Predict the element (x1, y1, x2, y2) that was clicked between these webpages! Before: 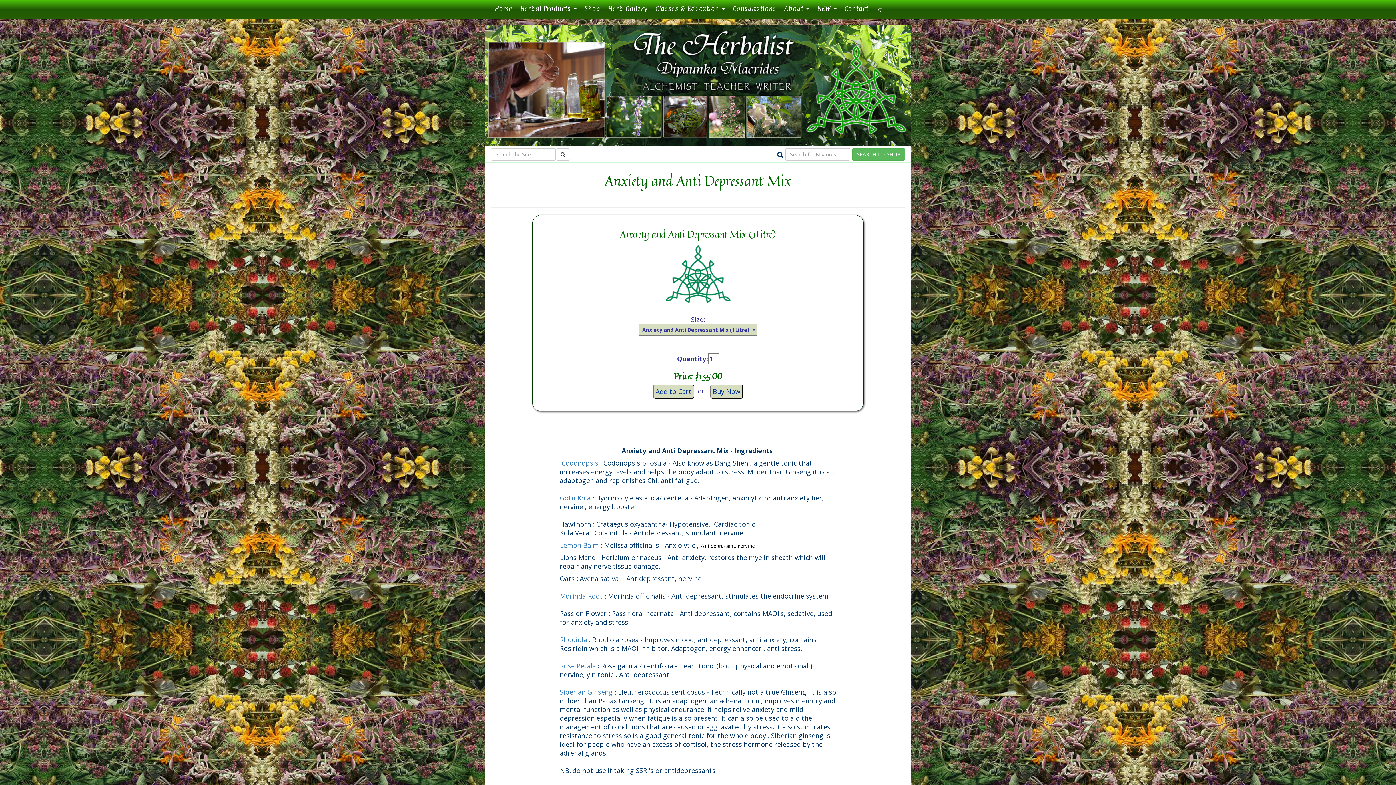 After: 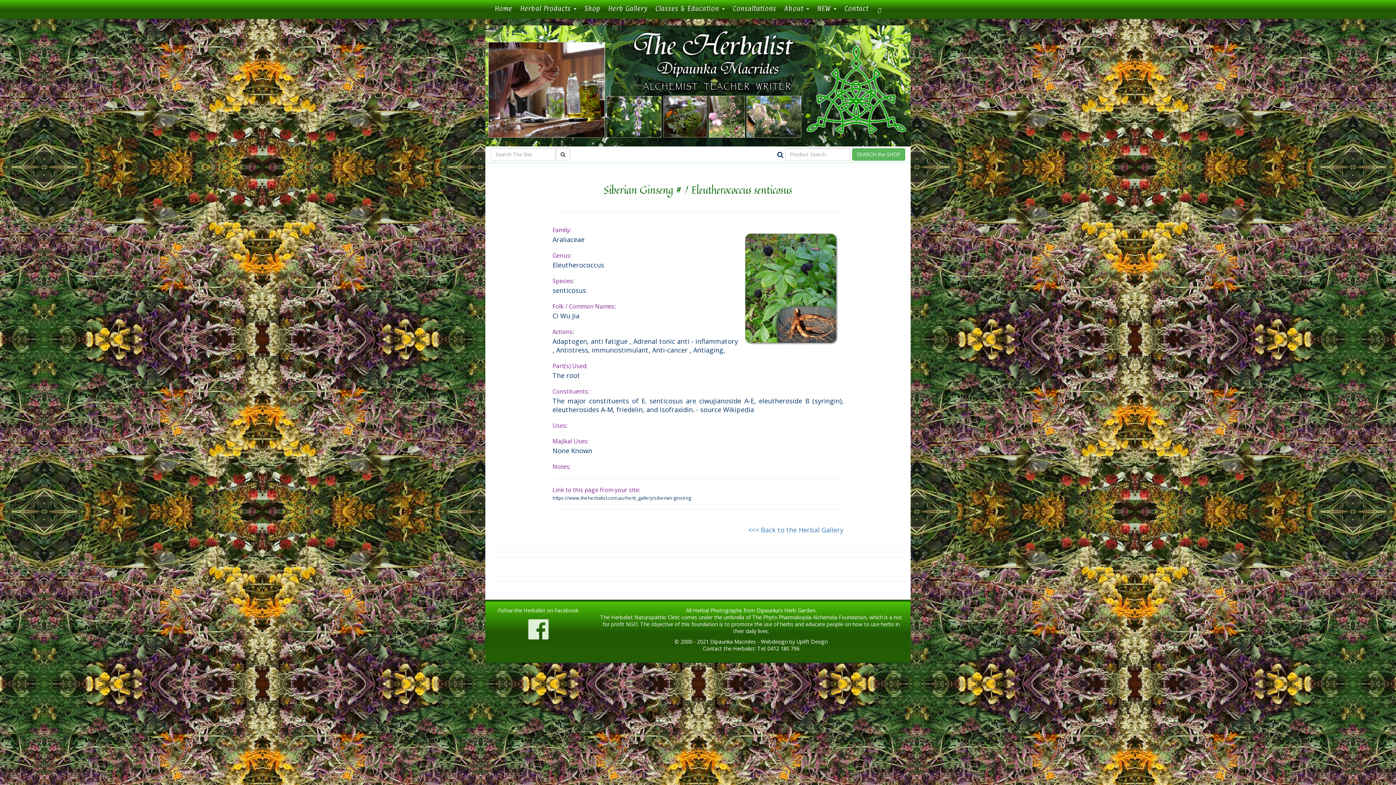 Action: label: 
Siberian Ginseng bbox: (560, 687, 613, 696)